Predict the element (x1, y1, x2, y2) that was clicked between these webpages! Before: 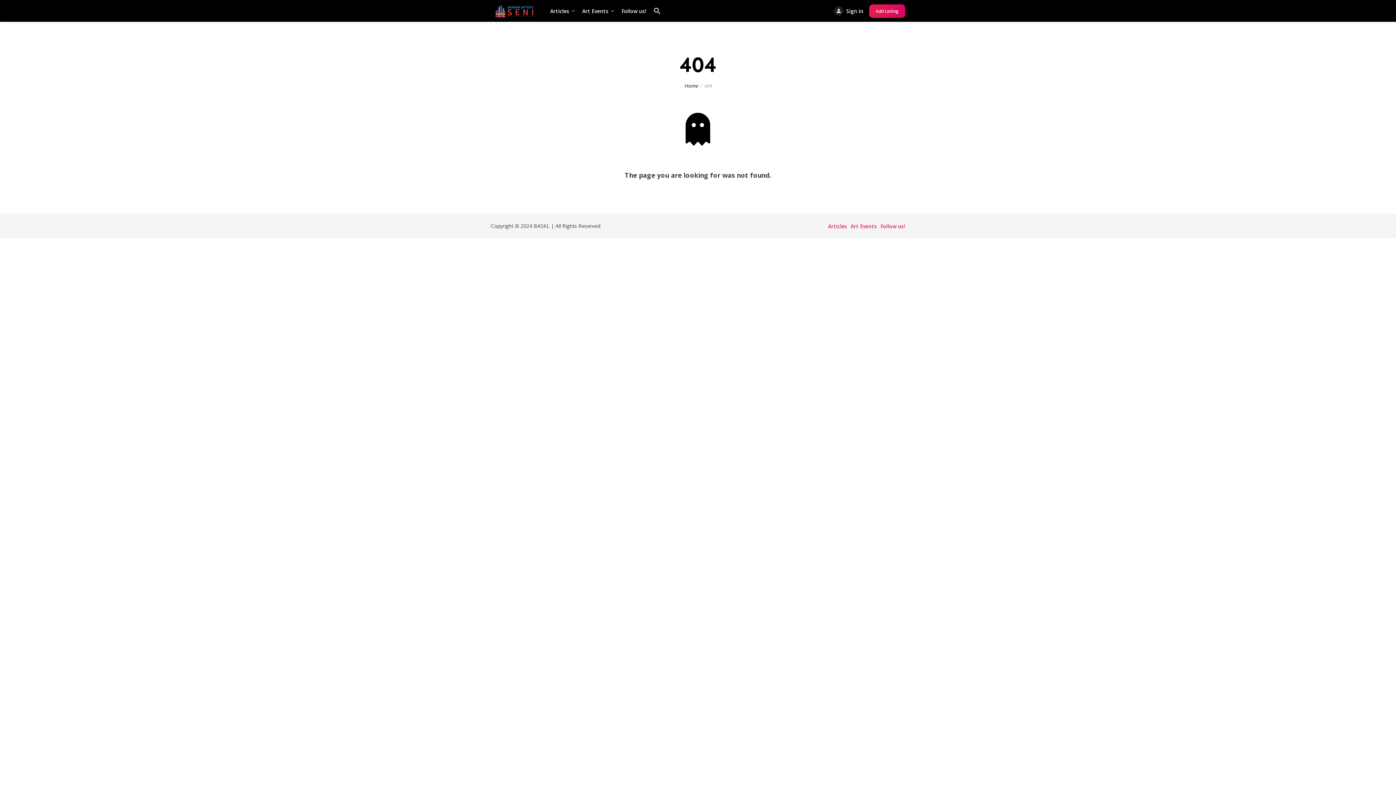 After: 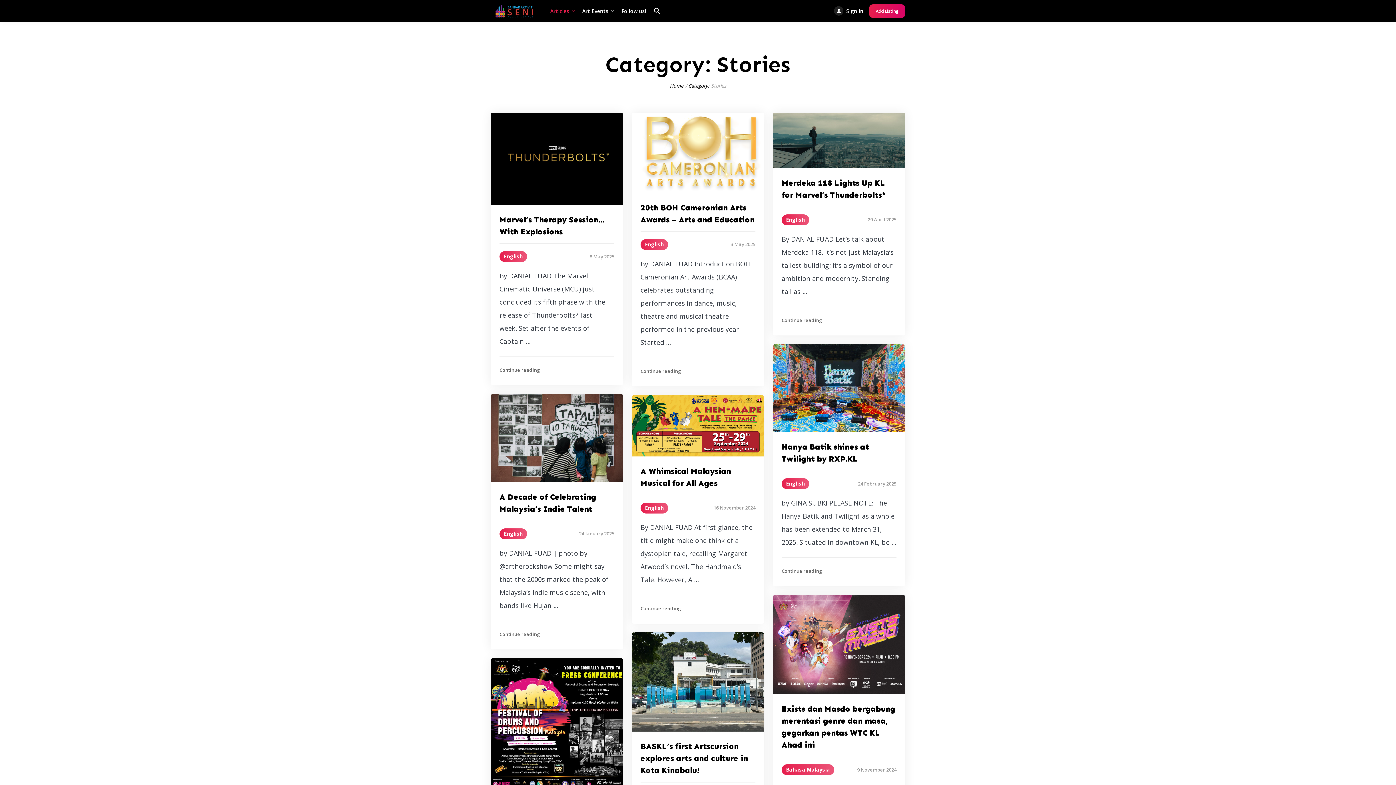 Action: label: Articles bbox: (828, 222, 847, 230)